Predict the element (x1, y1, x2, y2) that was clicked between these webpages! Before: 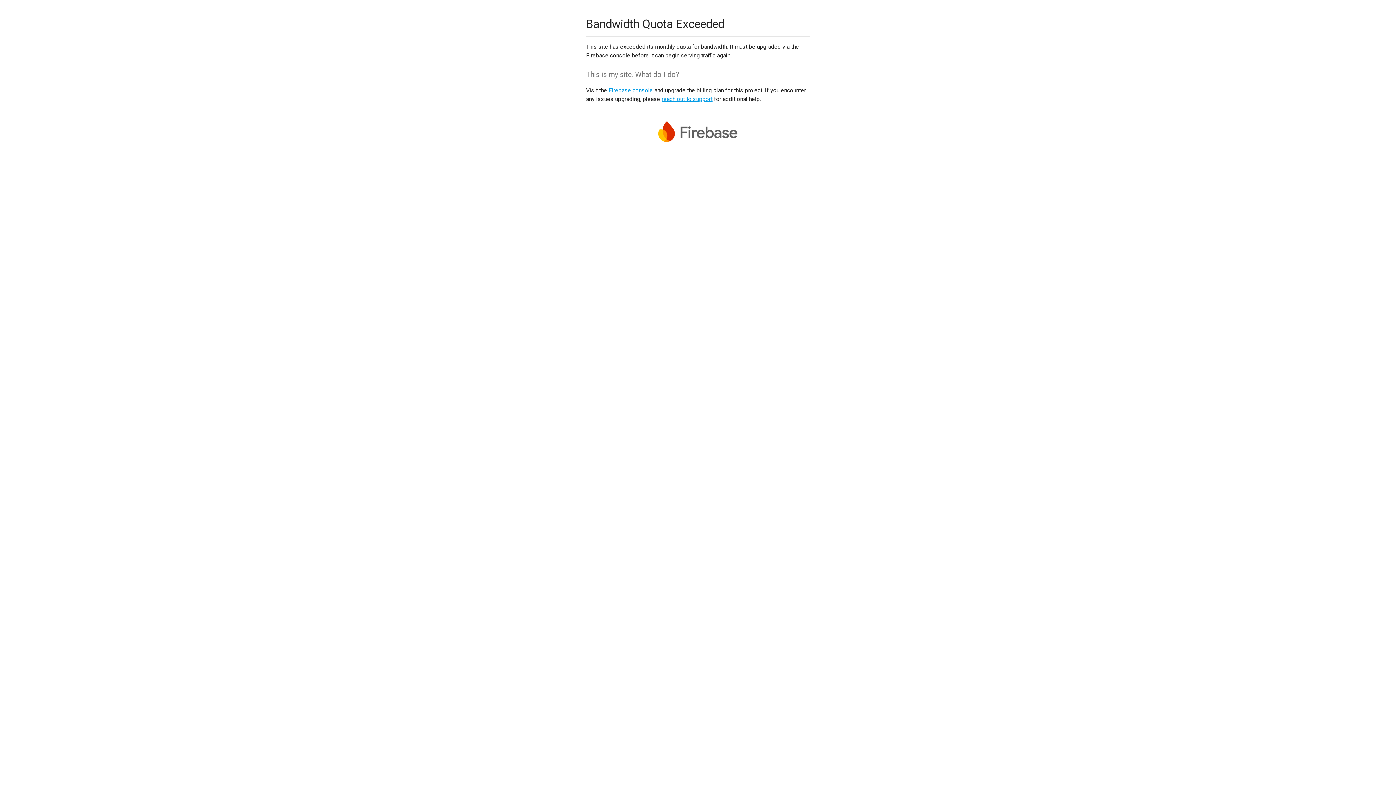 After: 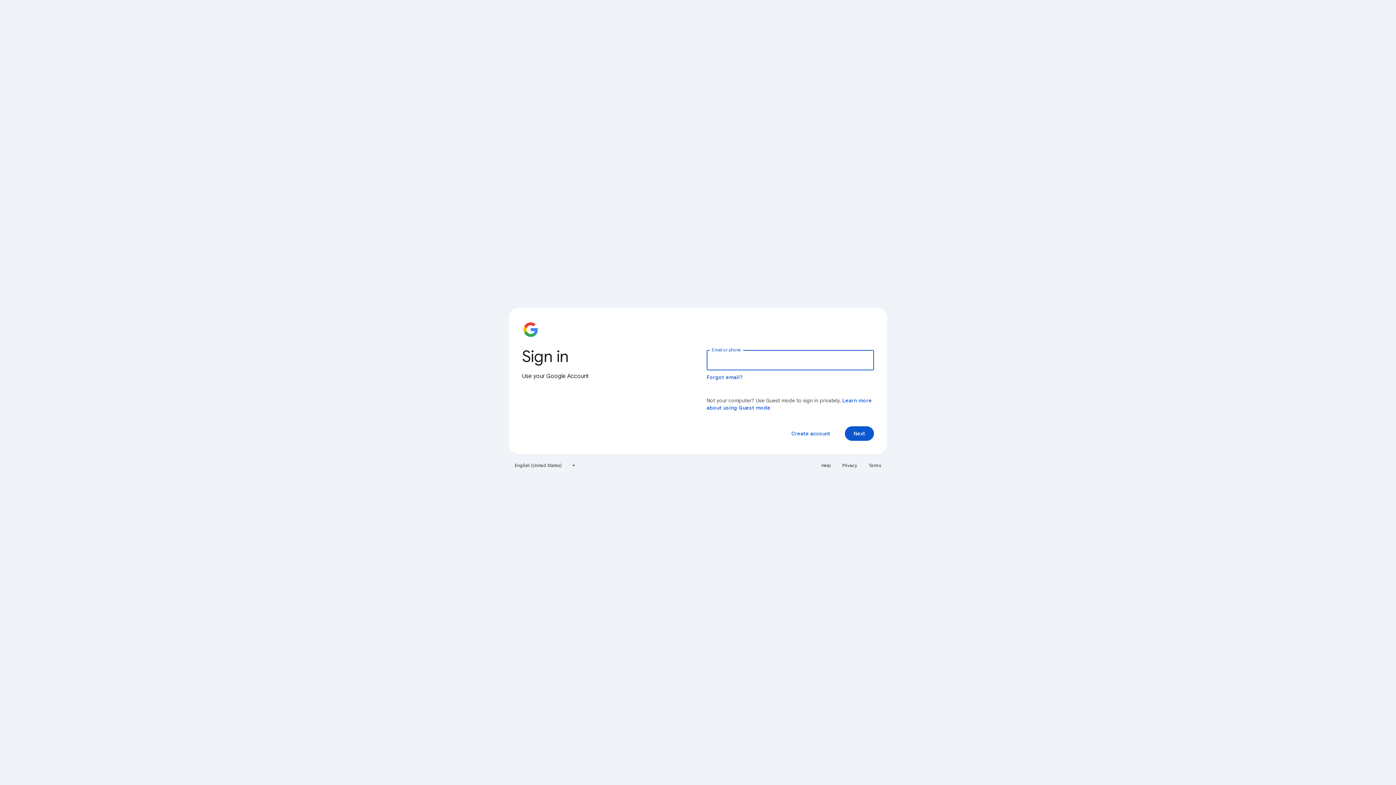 Action: bbox: (608, 86, 653, 93) label: Firebase console